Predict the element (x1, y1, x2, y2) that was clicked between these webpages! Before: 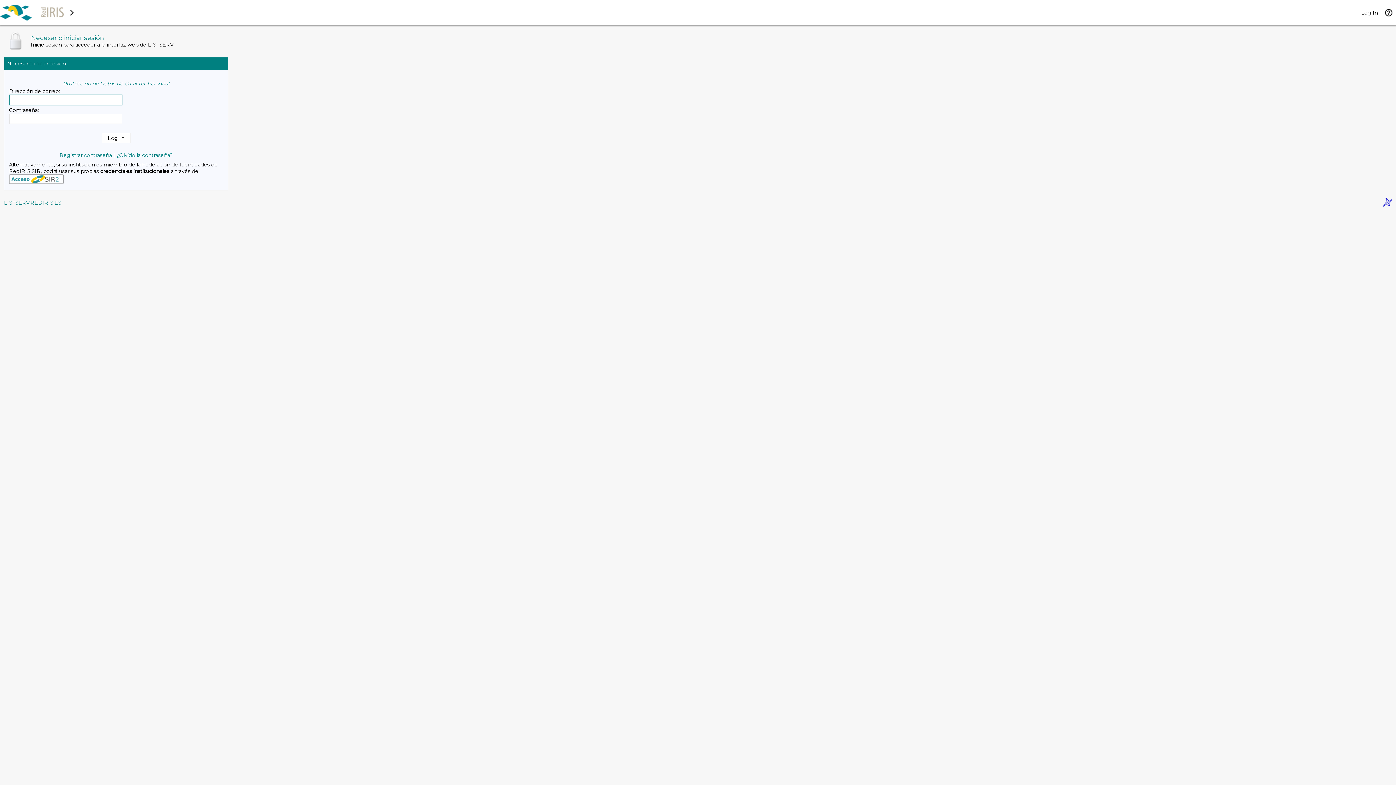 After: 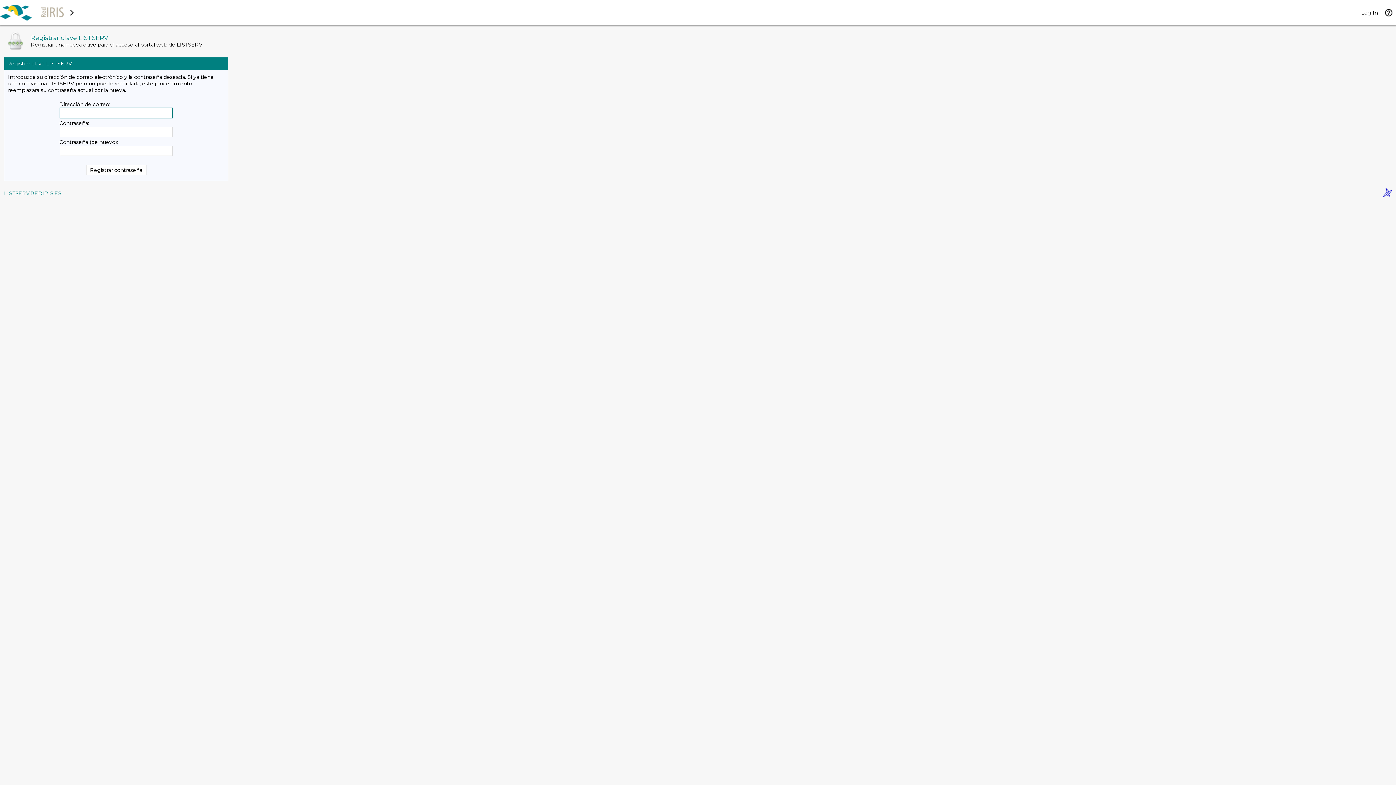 Action: label: ¿Olvido la contraseña? bbox: (116, 152, 172, 158)